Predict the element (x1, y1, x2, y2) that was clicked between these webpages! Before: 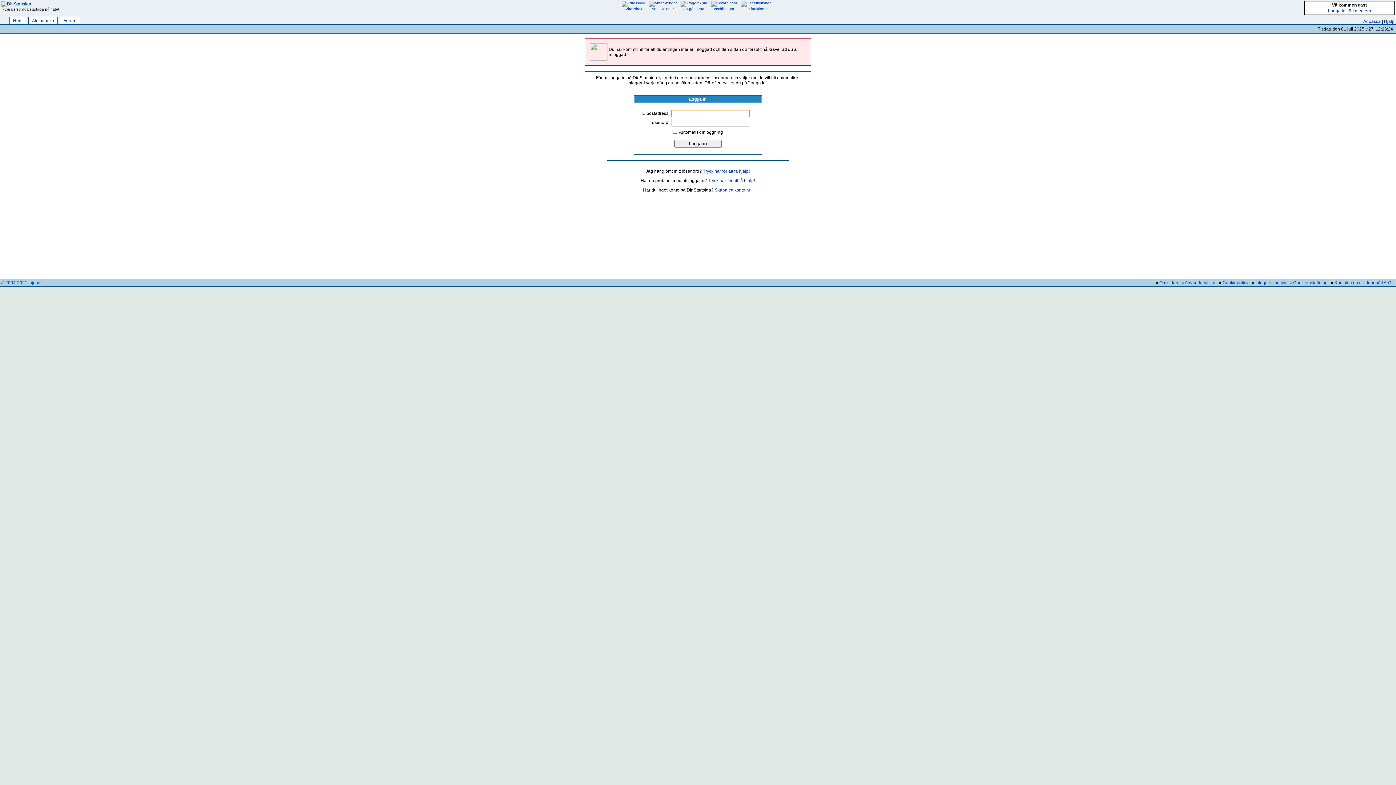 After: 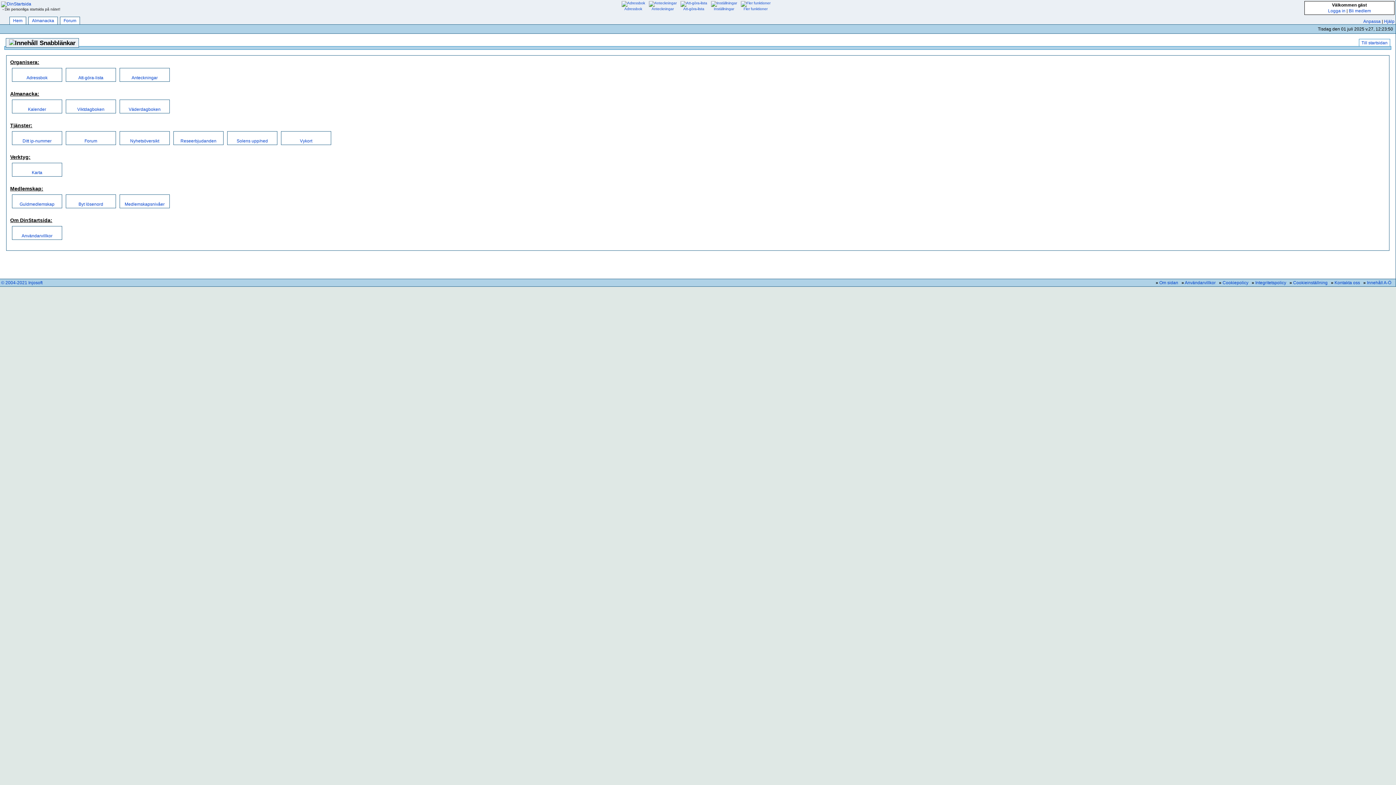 Action: bbox: (1, 17, 7, 24) label:  